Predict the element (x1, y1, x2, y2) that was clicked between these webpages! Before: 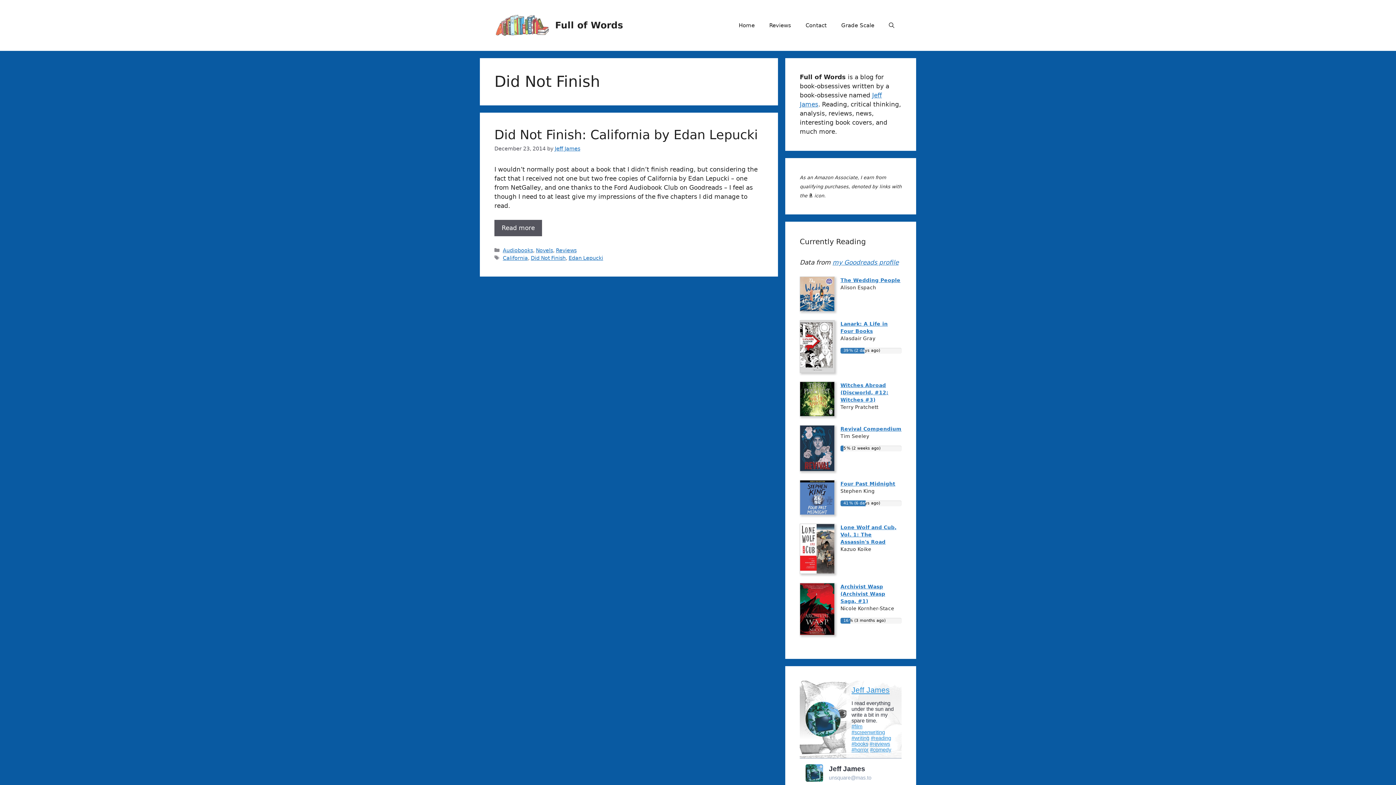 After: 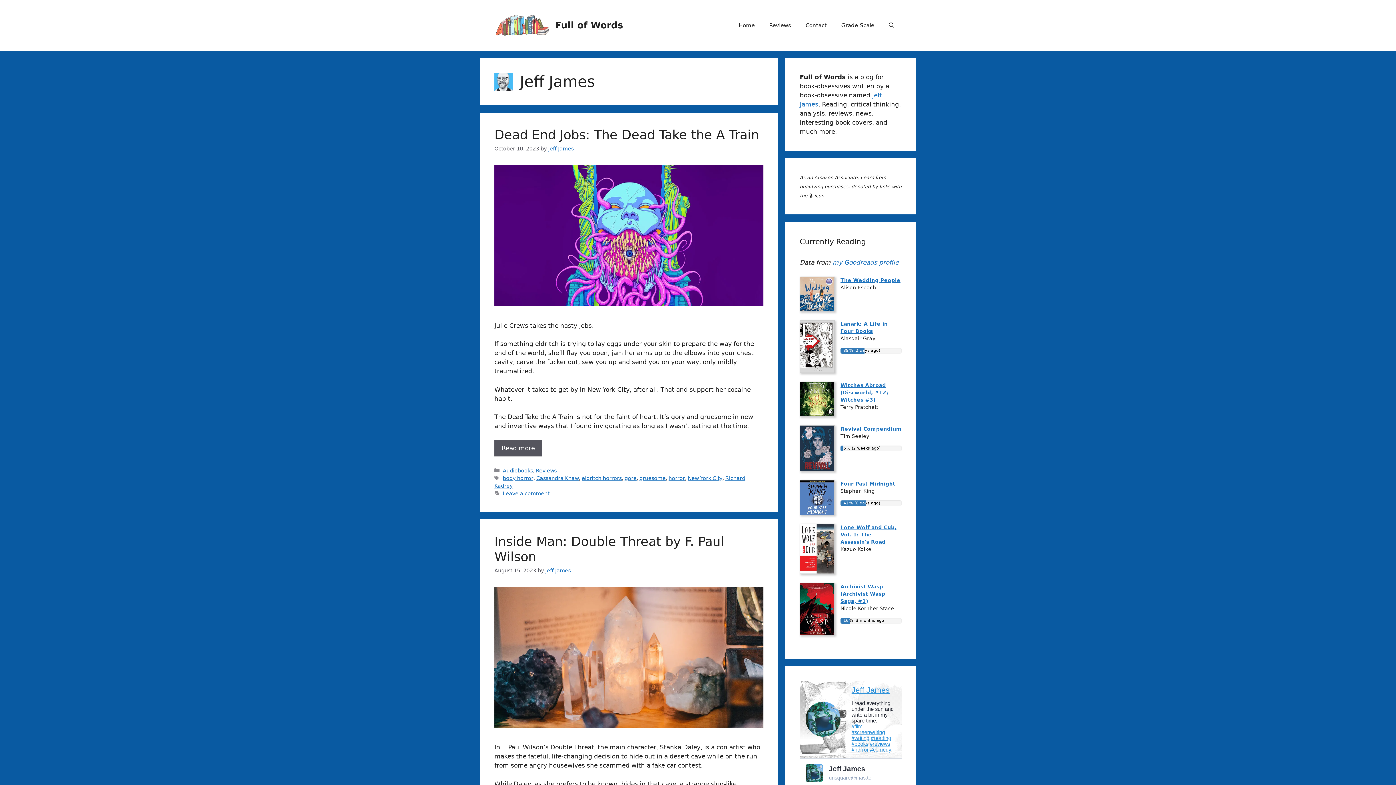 Action: label: Jeff James bbox: (554, 145, 580, 151)